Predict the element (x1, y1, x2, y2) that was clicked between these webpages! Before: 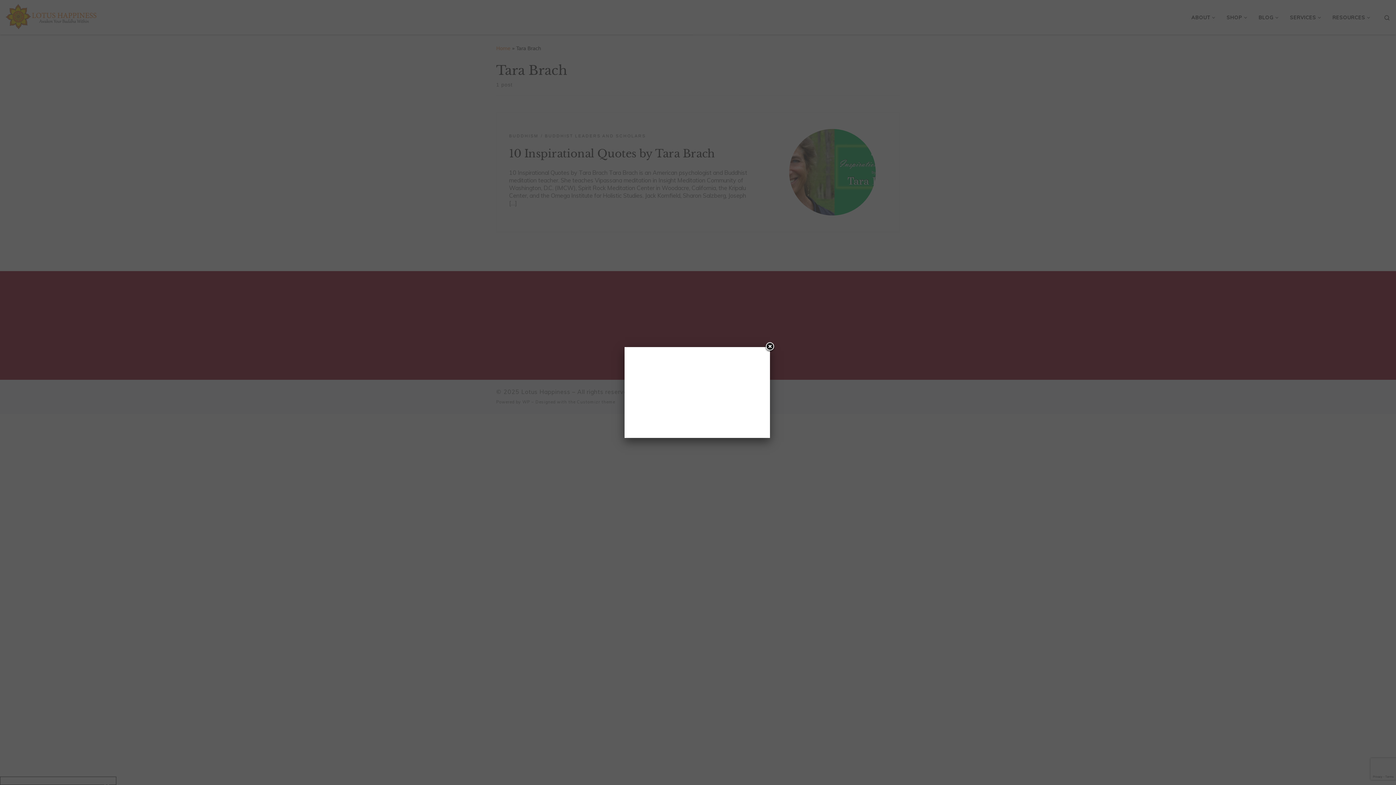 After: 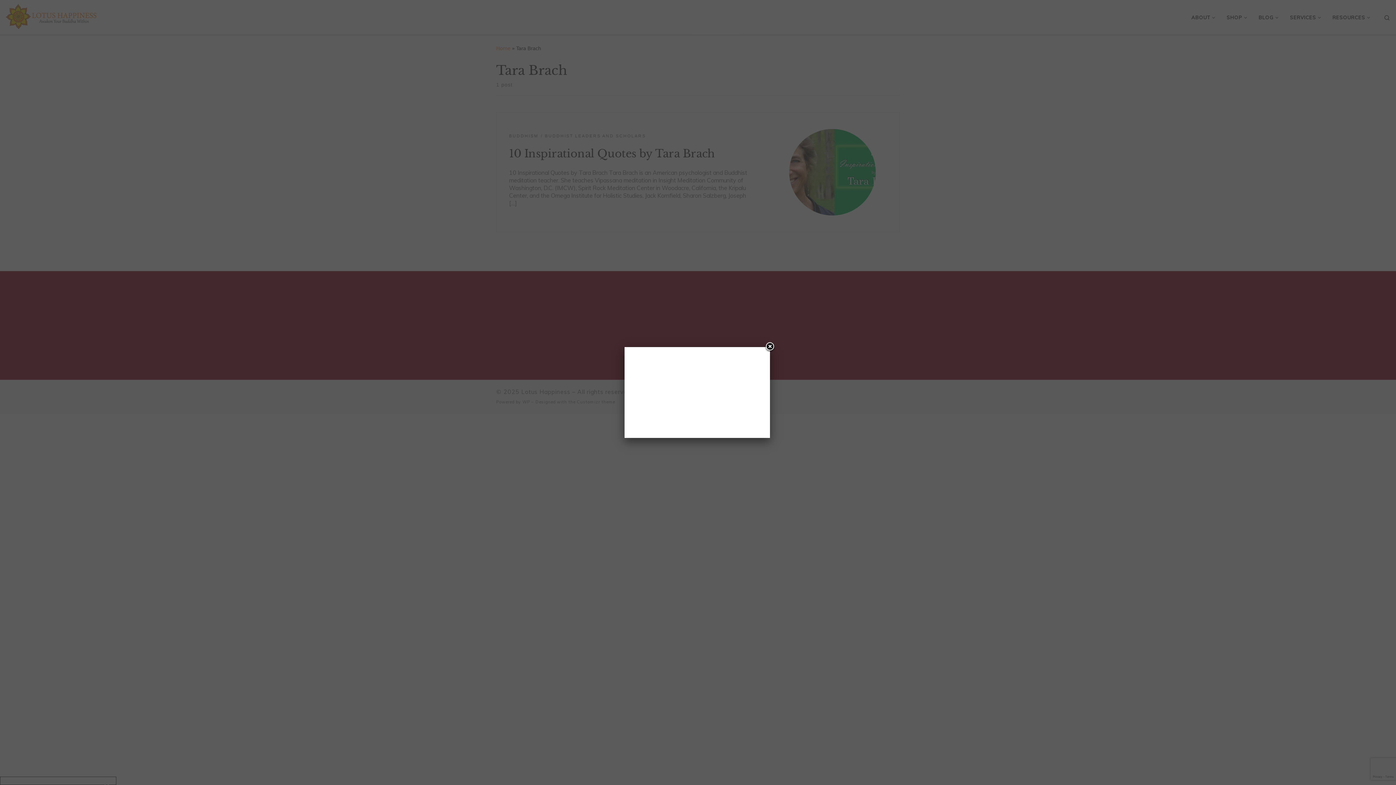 Action: label: Close bbox: (764, 341, 775, 352)